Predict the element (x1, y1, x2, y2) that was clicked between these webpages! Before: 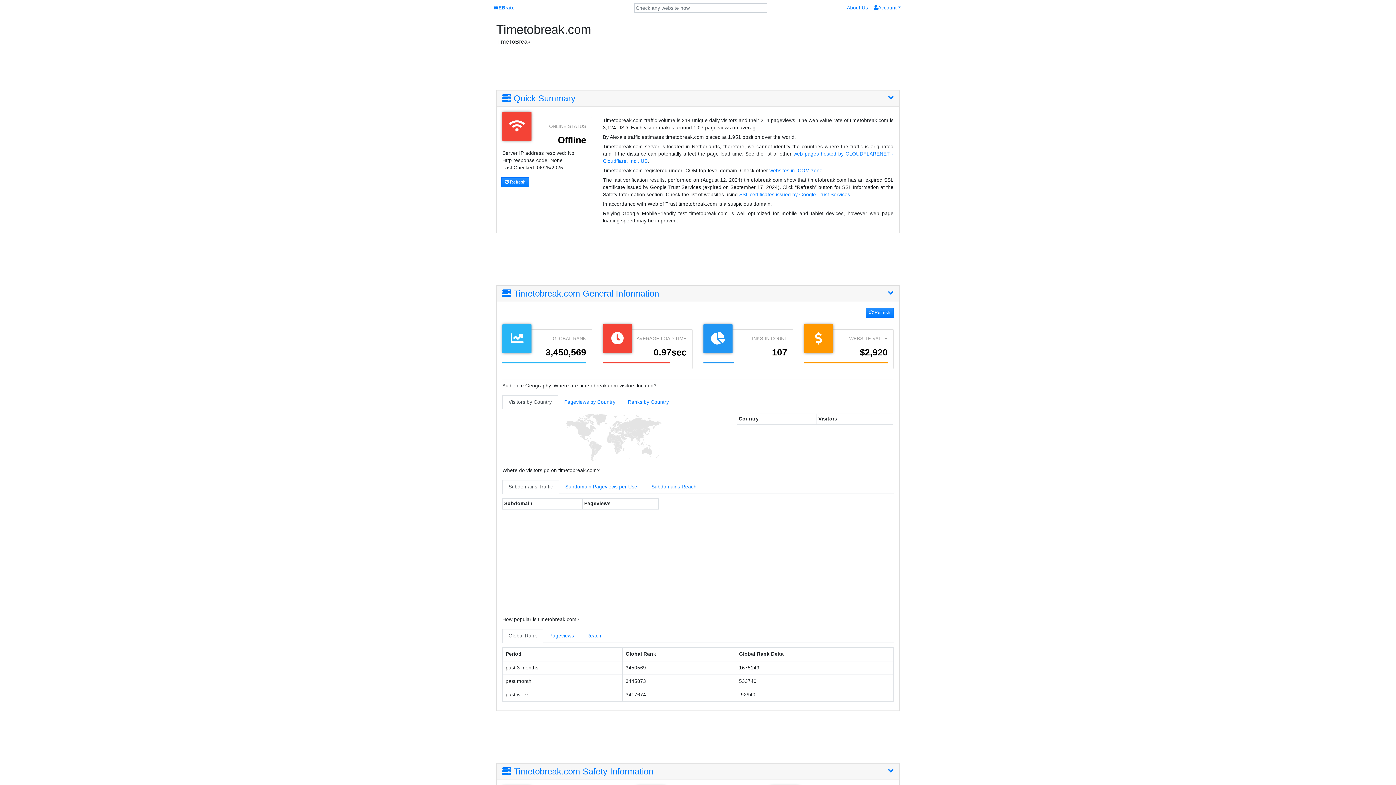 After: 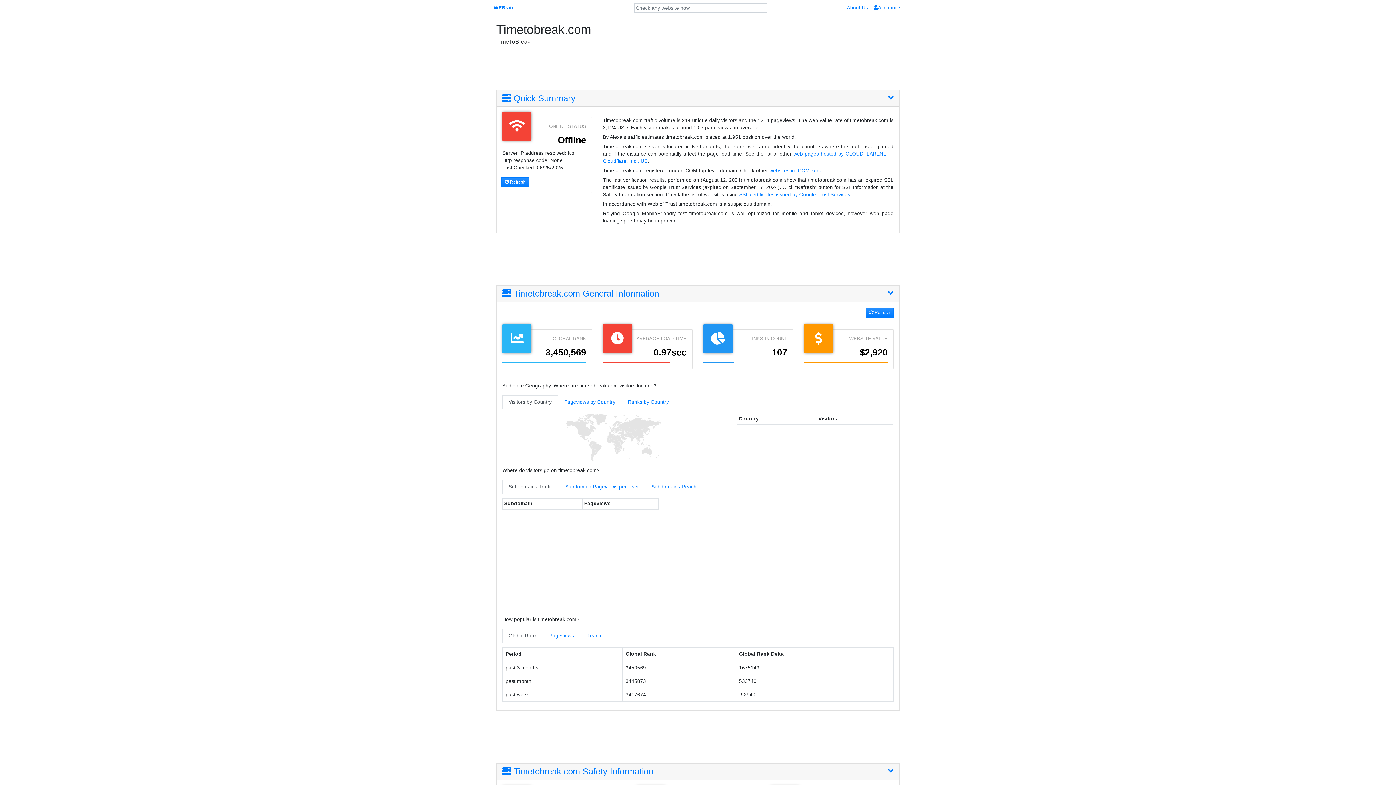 Action: label: Visitors by Country bbox: (502, 395, 558, 409)